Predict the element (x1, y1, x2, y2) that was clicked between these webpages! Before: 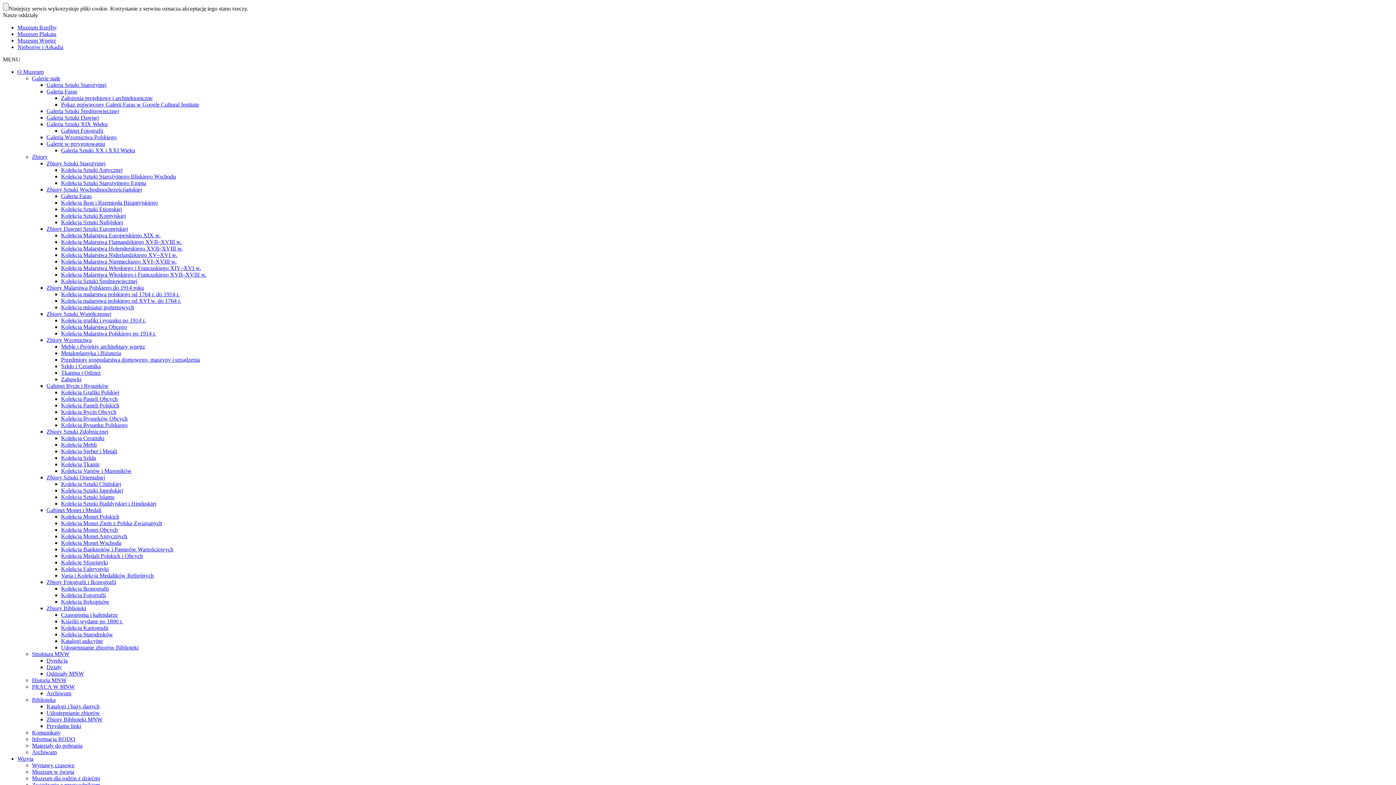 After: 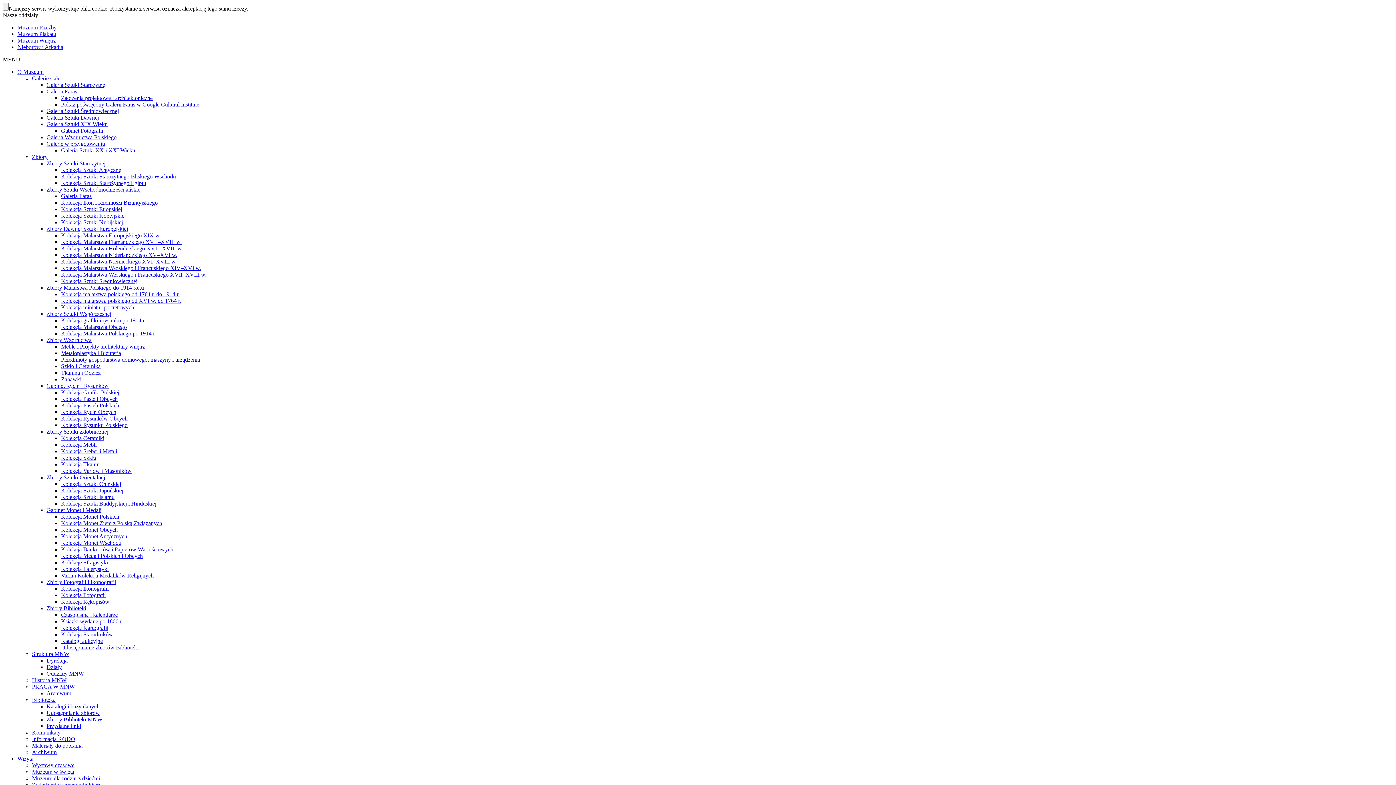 Action: label: Varia i Kolekcja Medalików Religijnych bbox: (61, 572, 153, 578)